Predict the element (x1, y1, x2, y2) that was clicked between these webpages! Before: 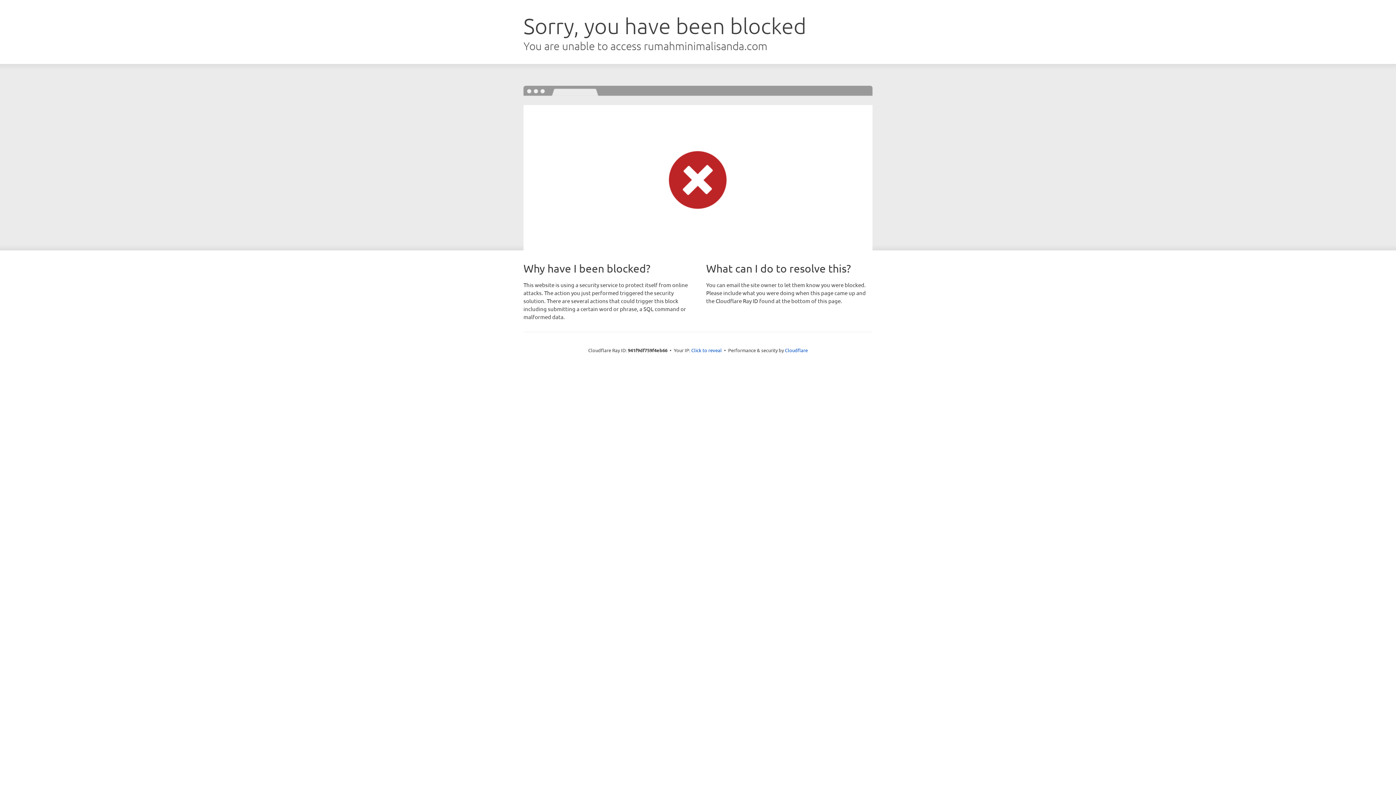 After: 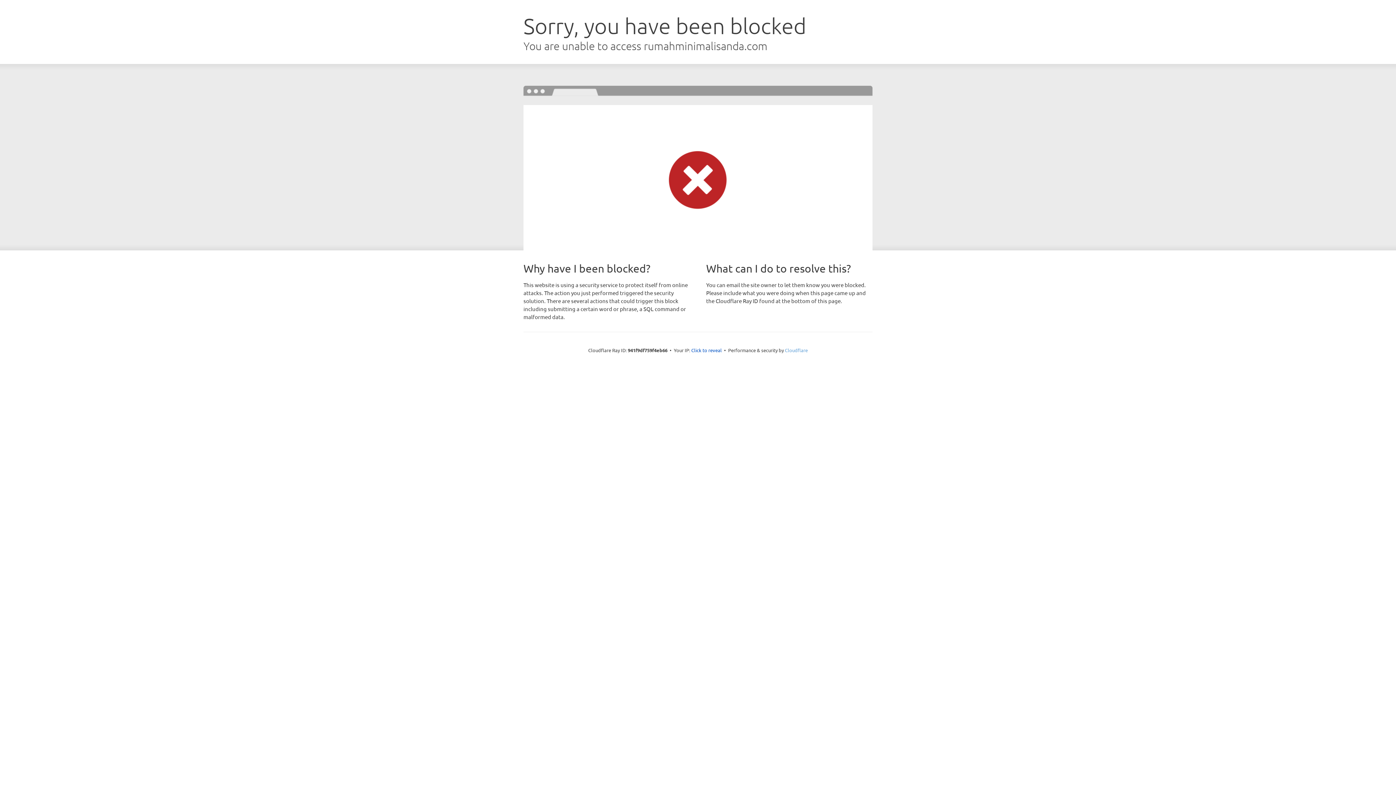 Action: bbox: (785, 347, 808, 353) label: Cloudflare